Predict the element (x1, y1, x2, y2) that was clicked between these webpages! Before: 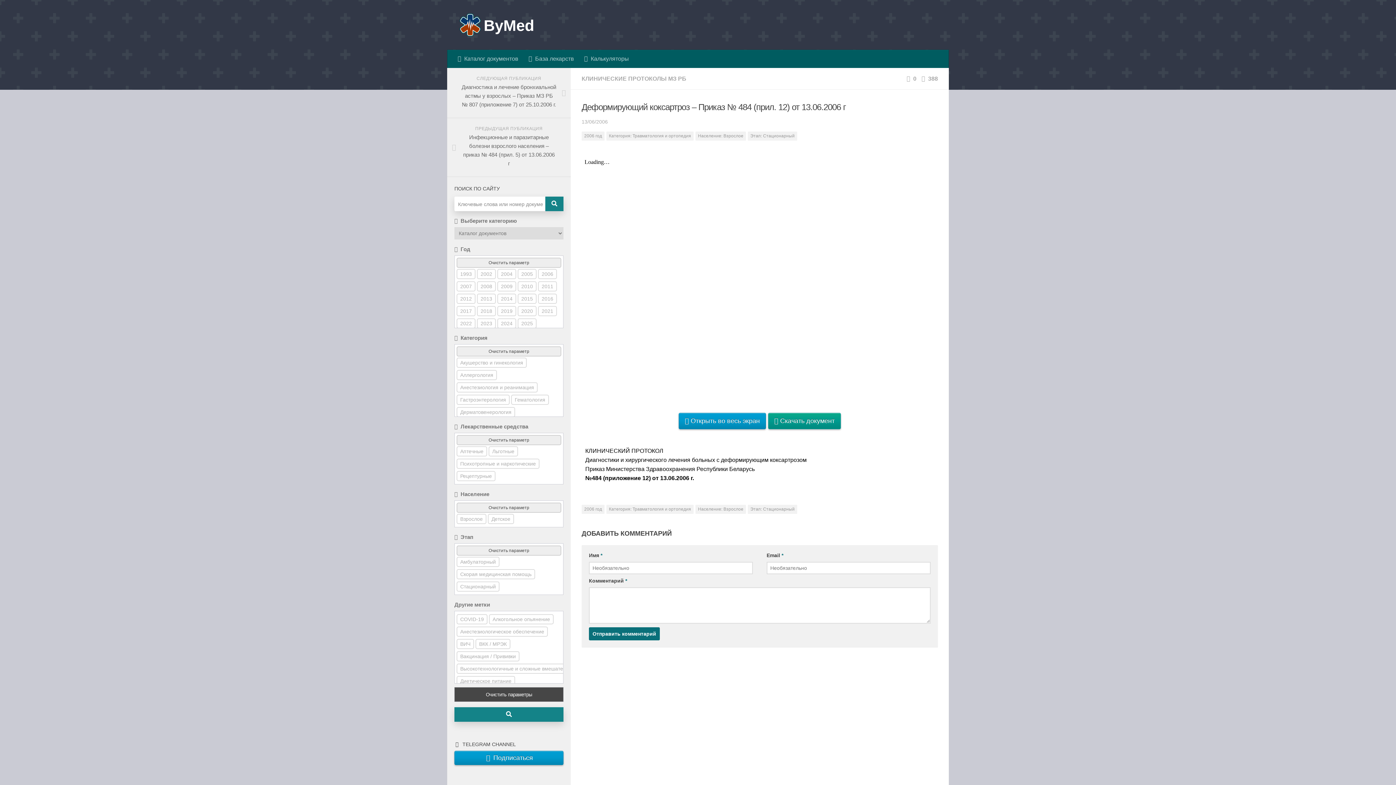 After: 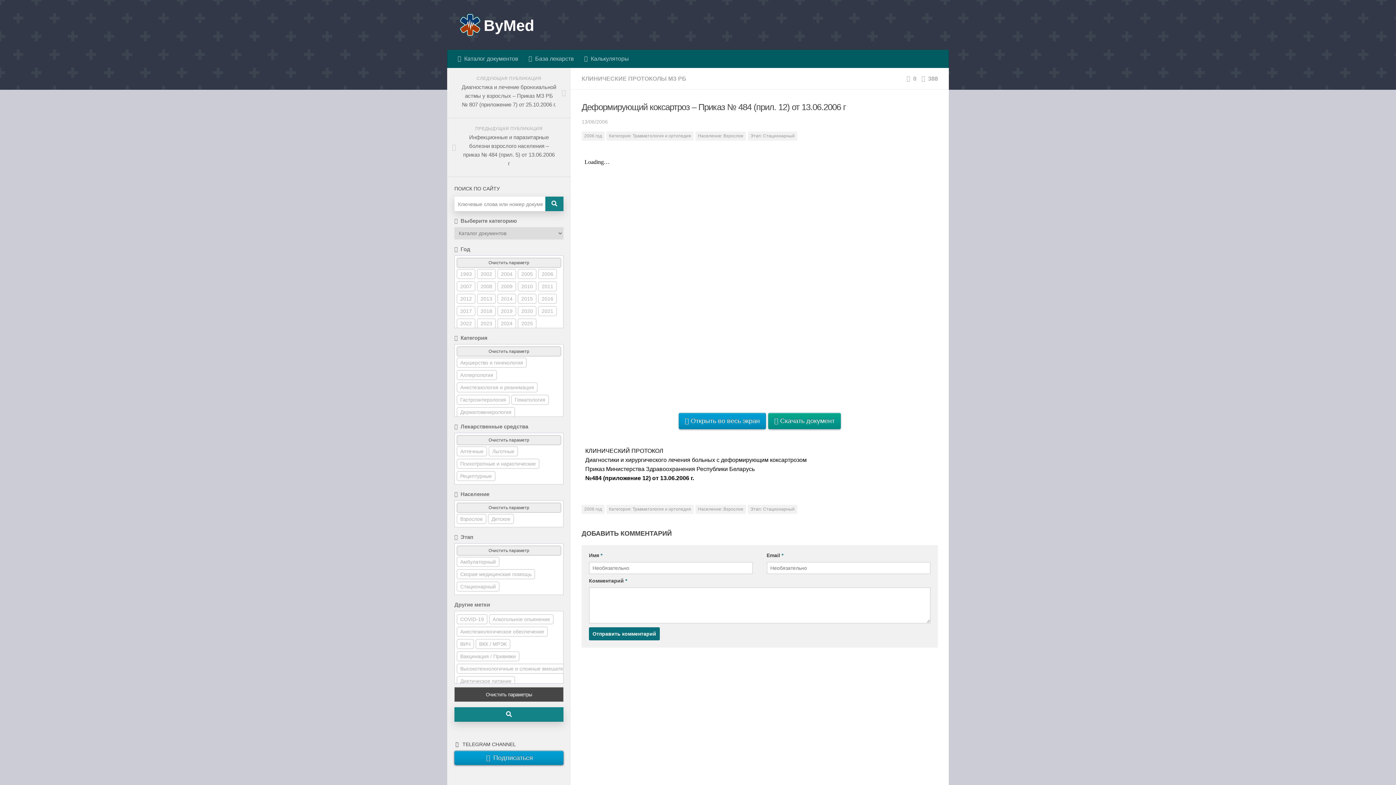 Action: bbox: (454, 751, 563, 765) label:  Подписаться